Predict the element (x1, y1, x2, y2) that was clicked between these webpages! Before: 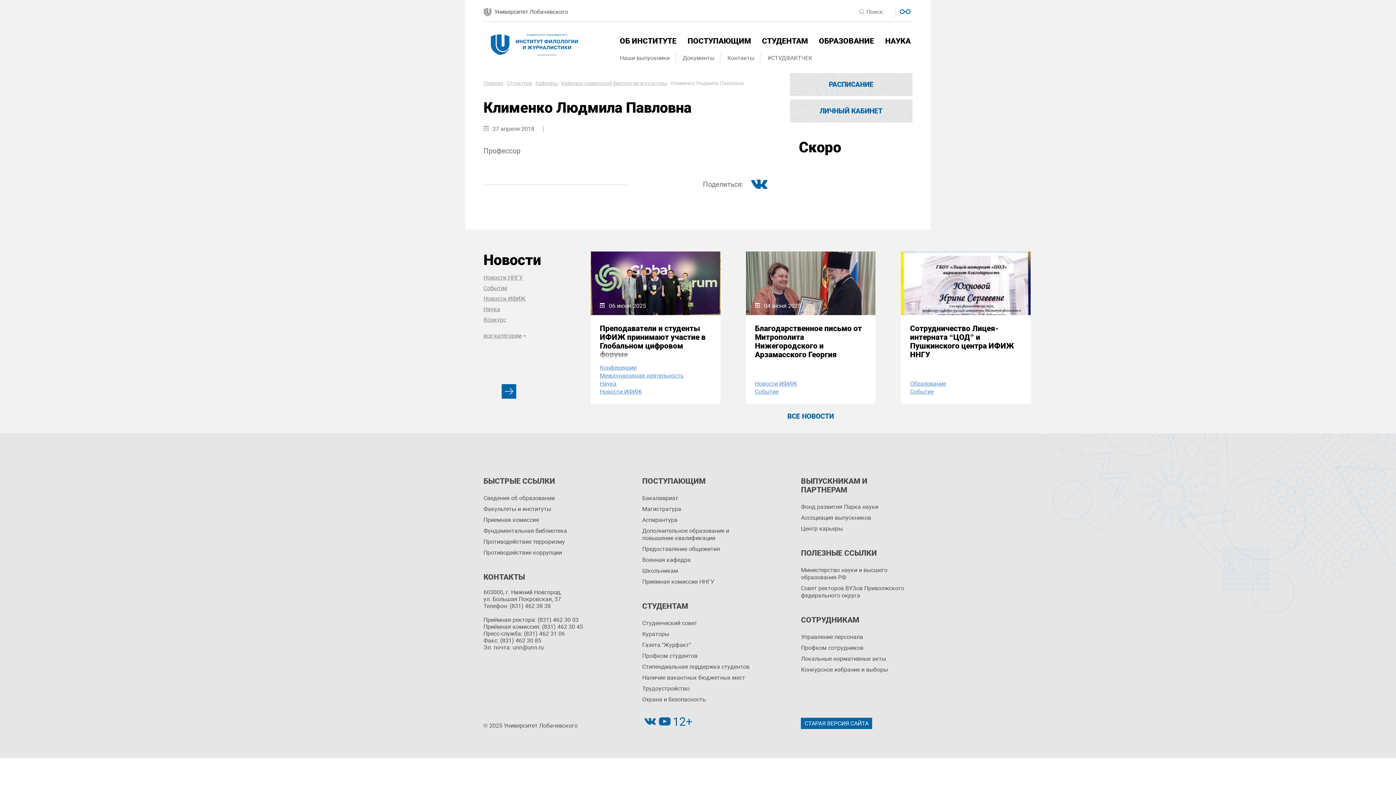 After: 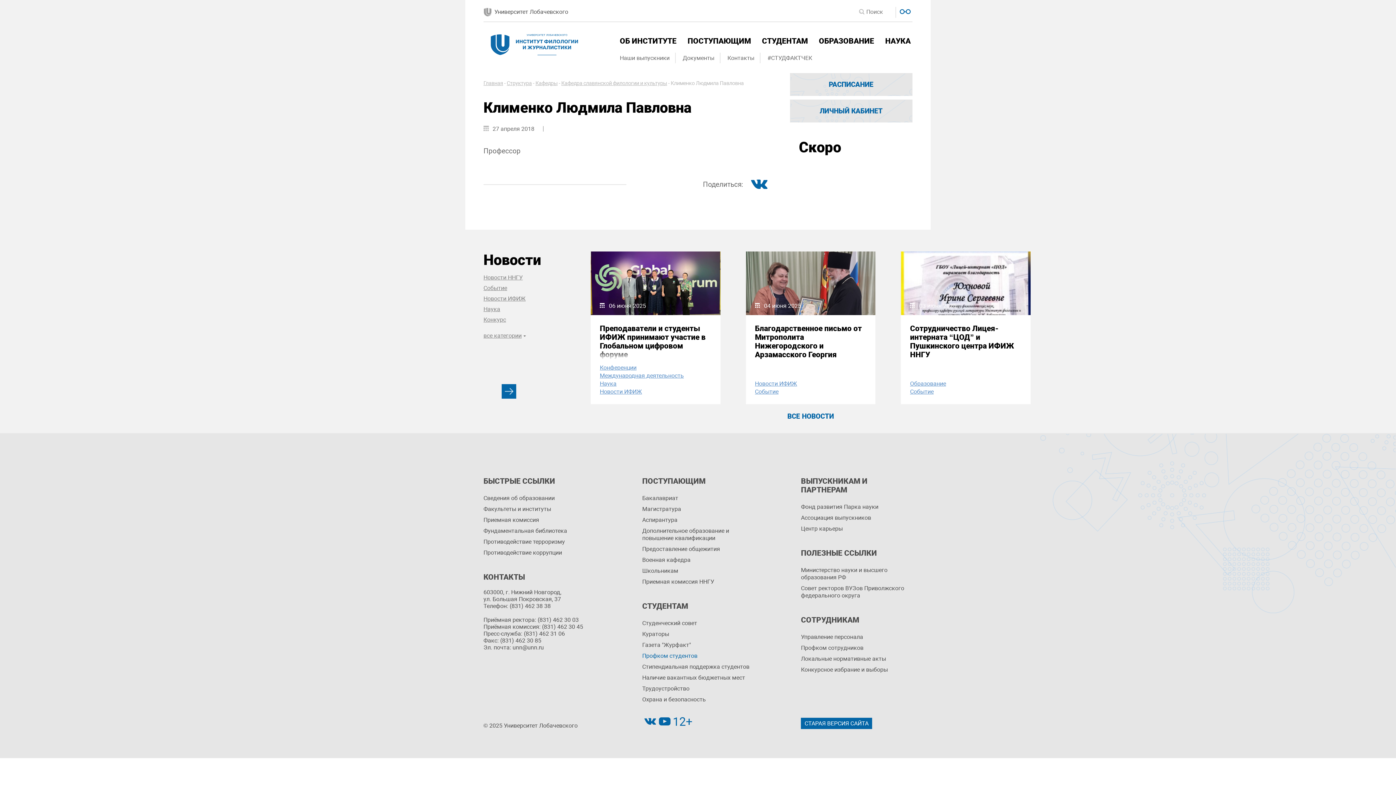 Action: label: Профком студентов bbox: (642, 650, 753, 661)